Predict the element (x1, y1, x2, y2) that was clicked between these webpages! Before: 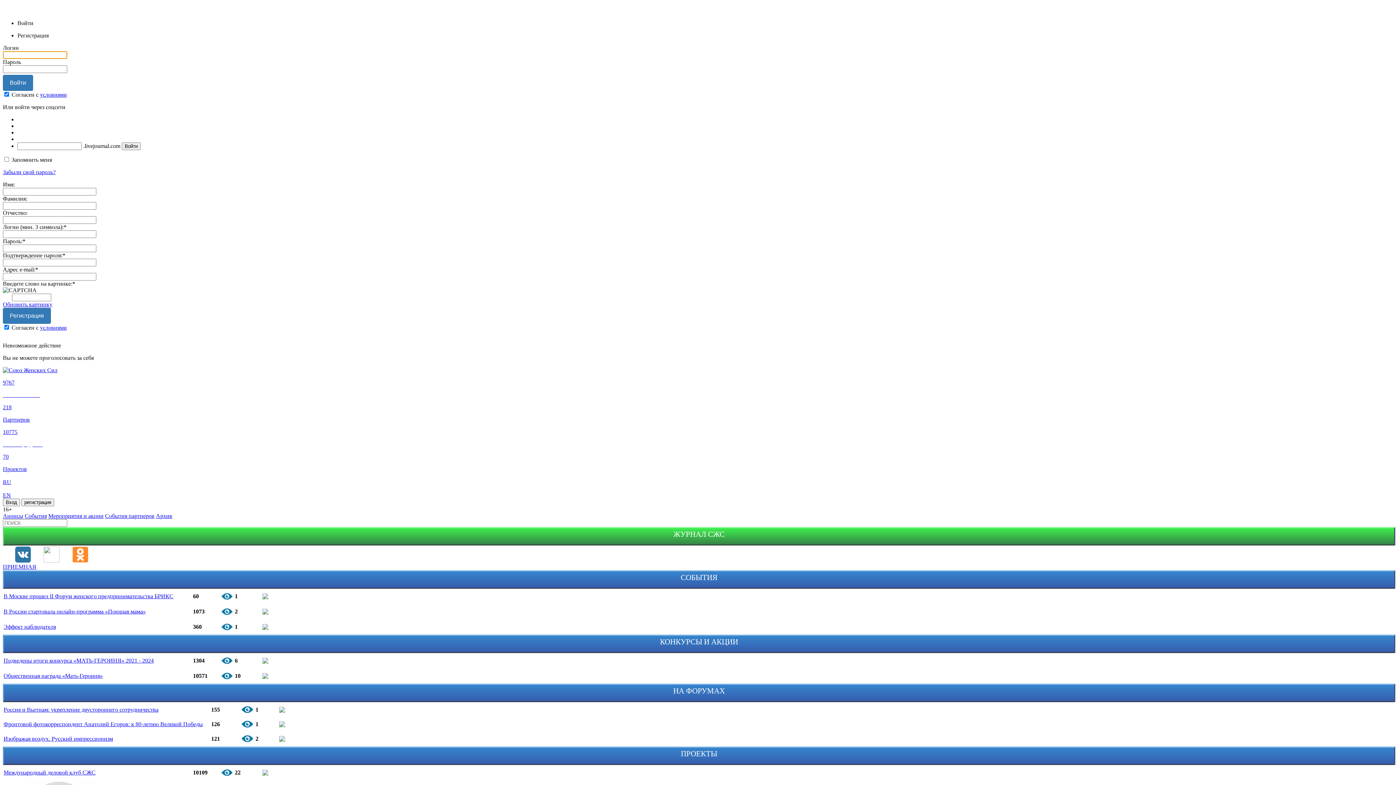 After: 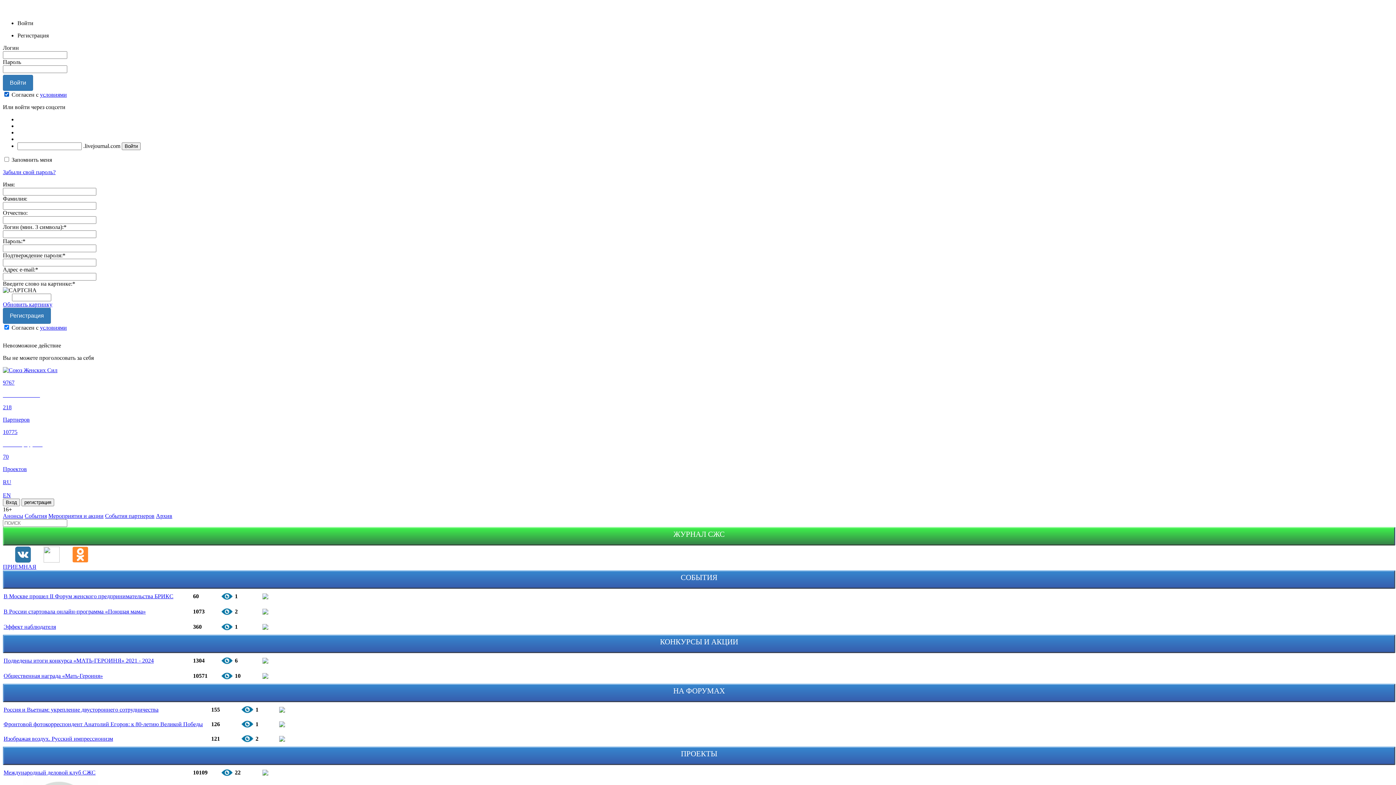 Action: label: условиями bbox: (40, 91, 66, 97)